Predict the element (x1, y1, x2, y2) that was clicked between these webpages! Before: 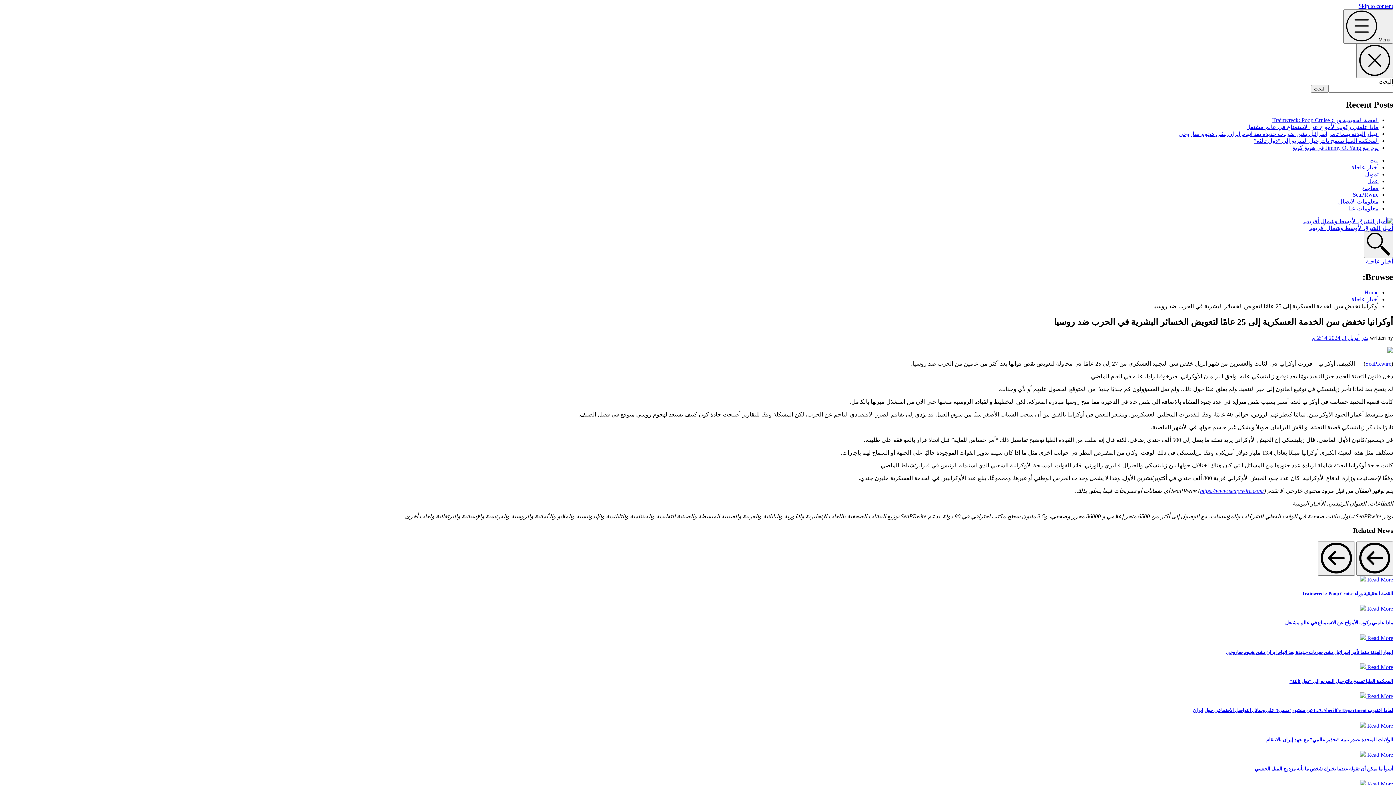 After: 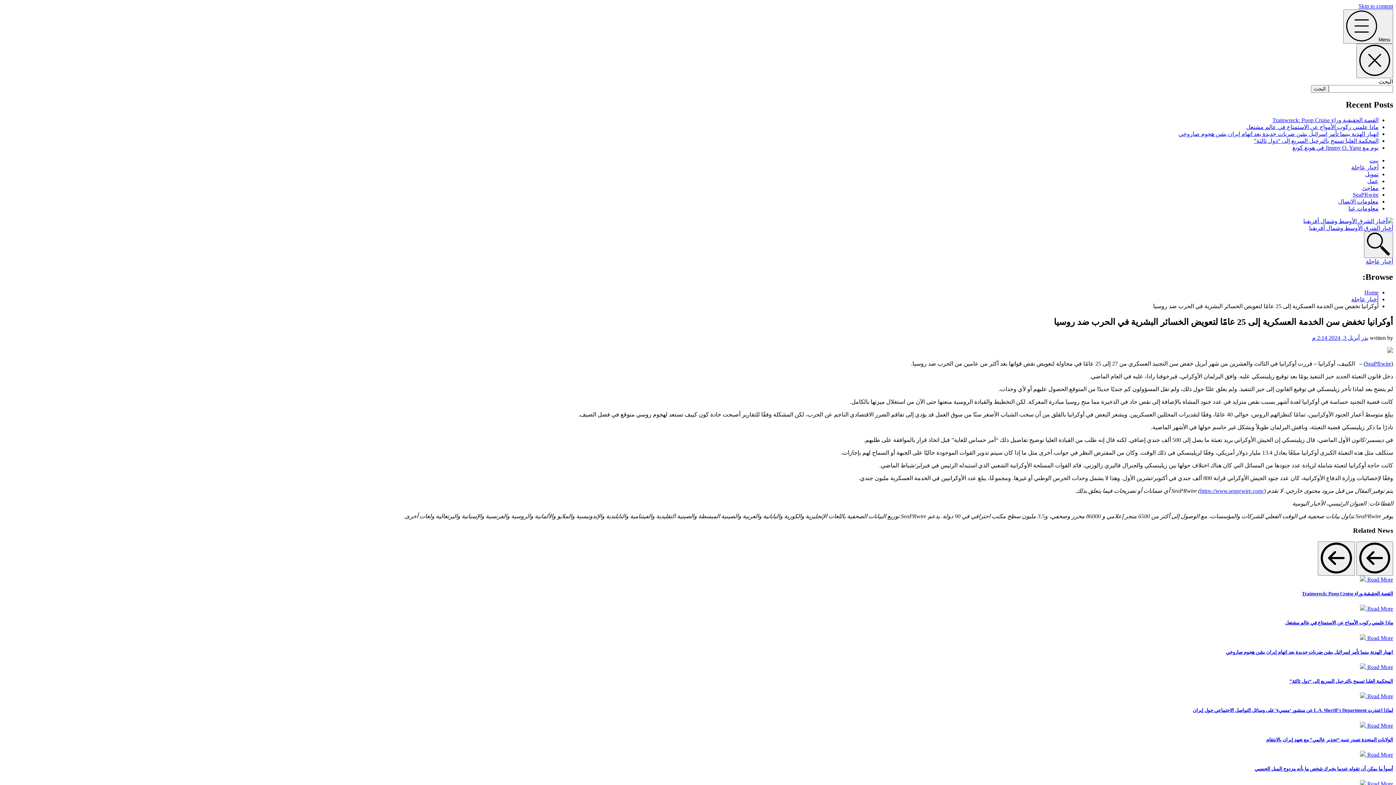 Action: label: أبريل 3, 2024 2:14 م bbox: (1312, 334, 1360, 341)